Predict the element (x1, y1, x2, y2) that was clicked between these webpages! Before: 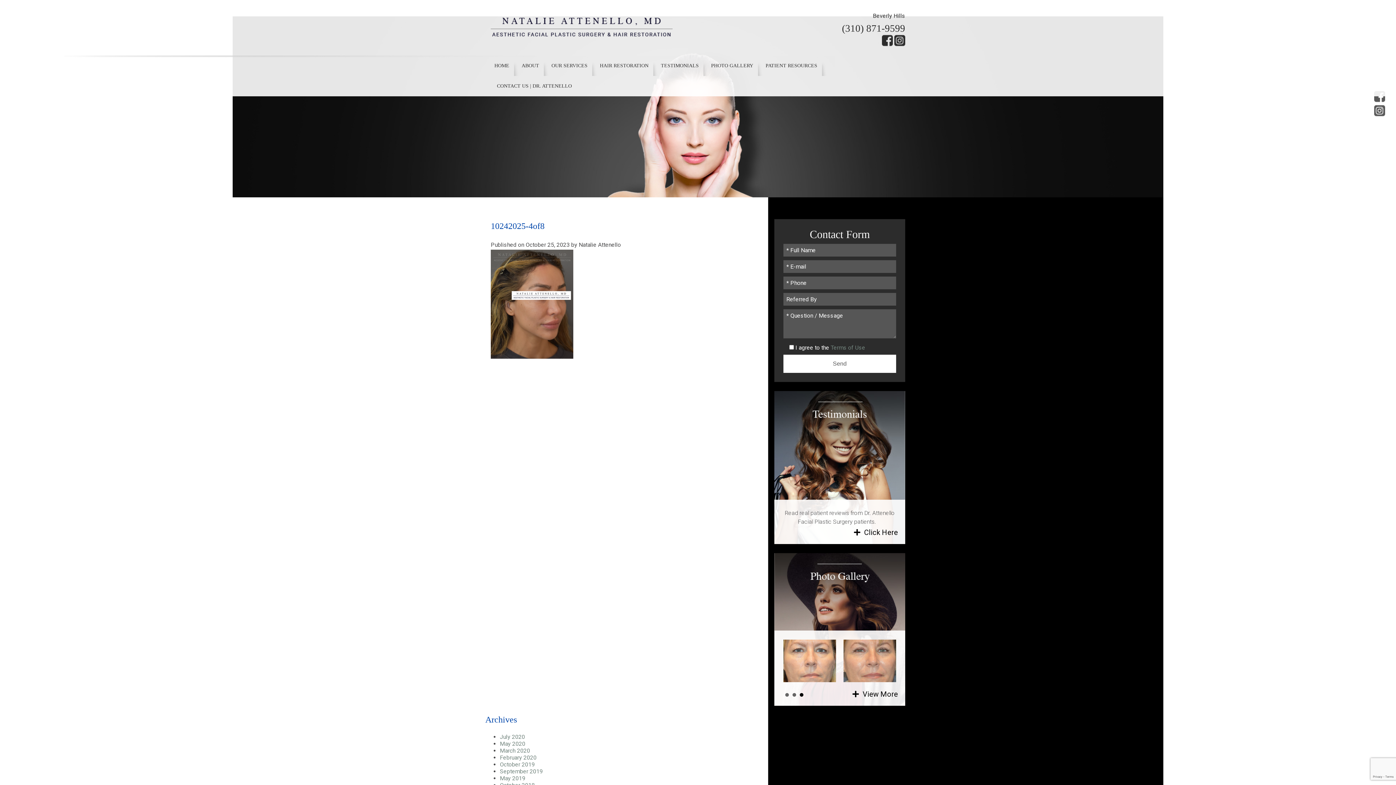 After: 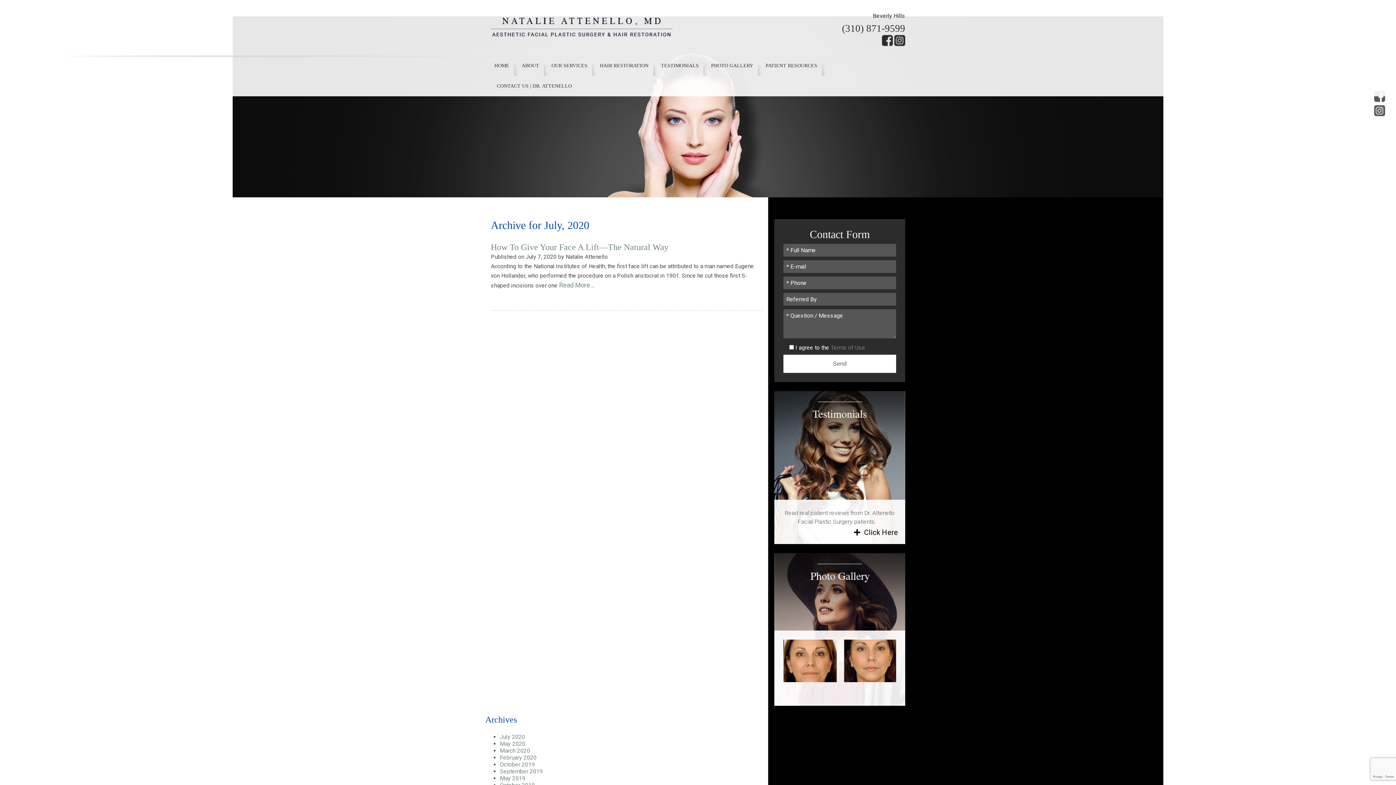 Action: label: July 2020 bbox: (500, 733, 525, 740)